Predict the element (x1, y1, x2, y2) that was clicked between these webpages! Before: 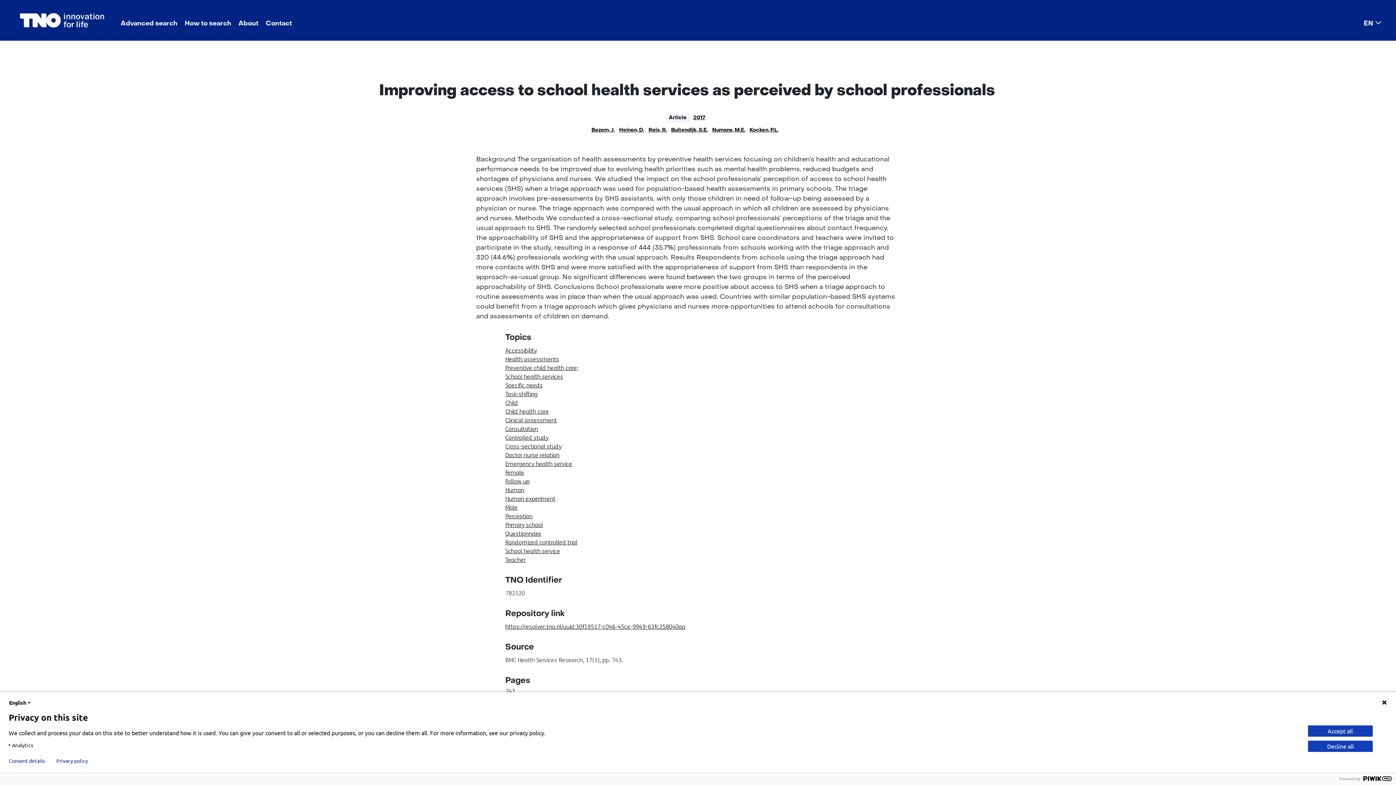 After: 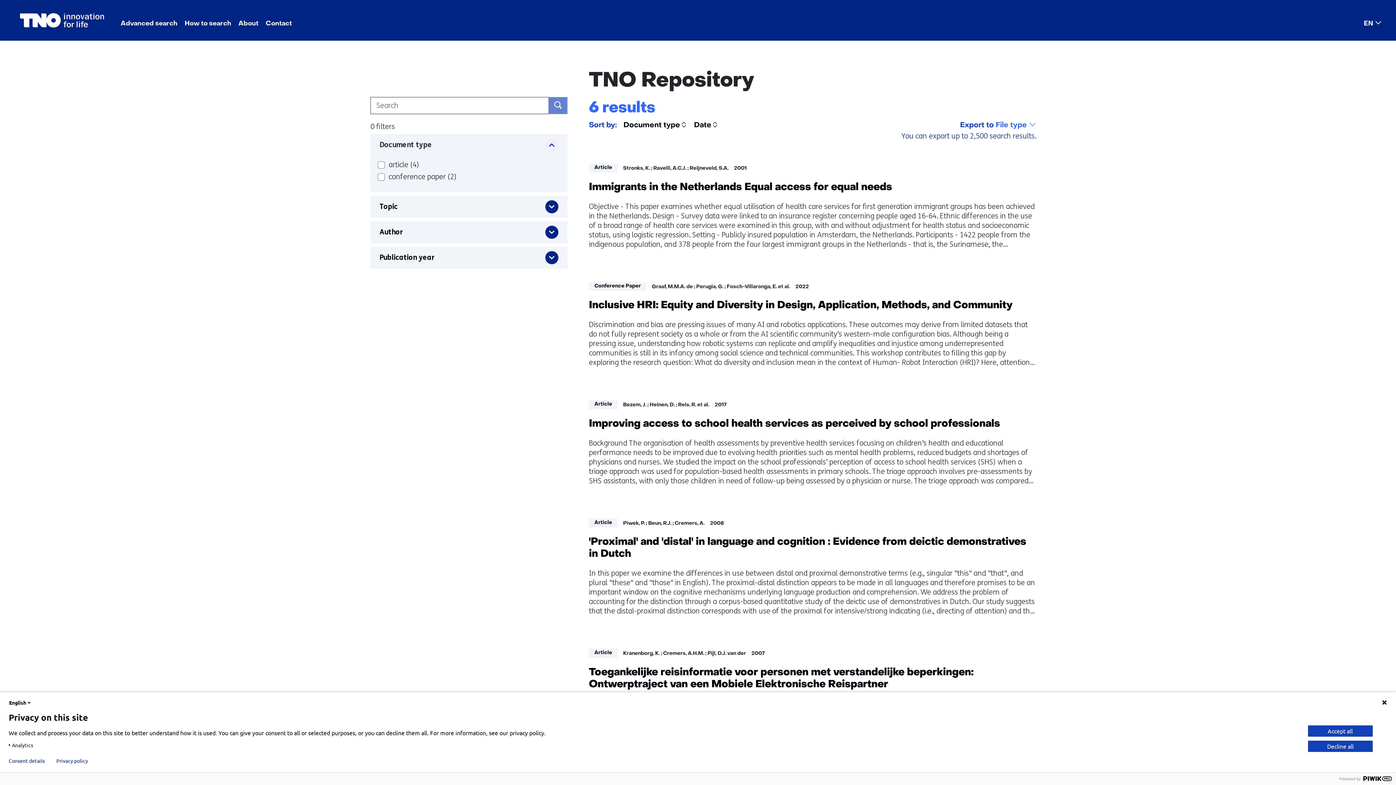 Action: label: Accessibility bbox: (505, 326, 869, 335)